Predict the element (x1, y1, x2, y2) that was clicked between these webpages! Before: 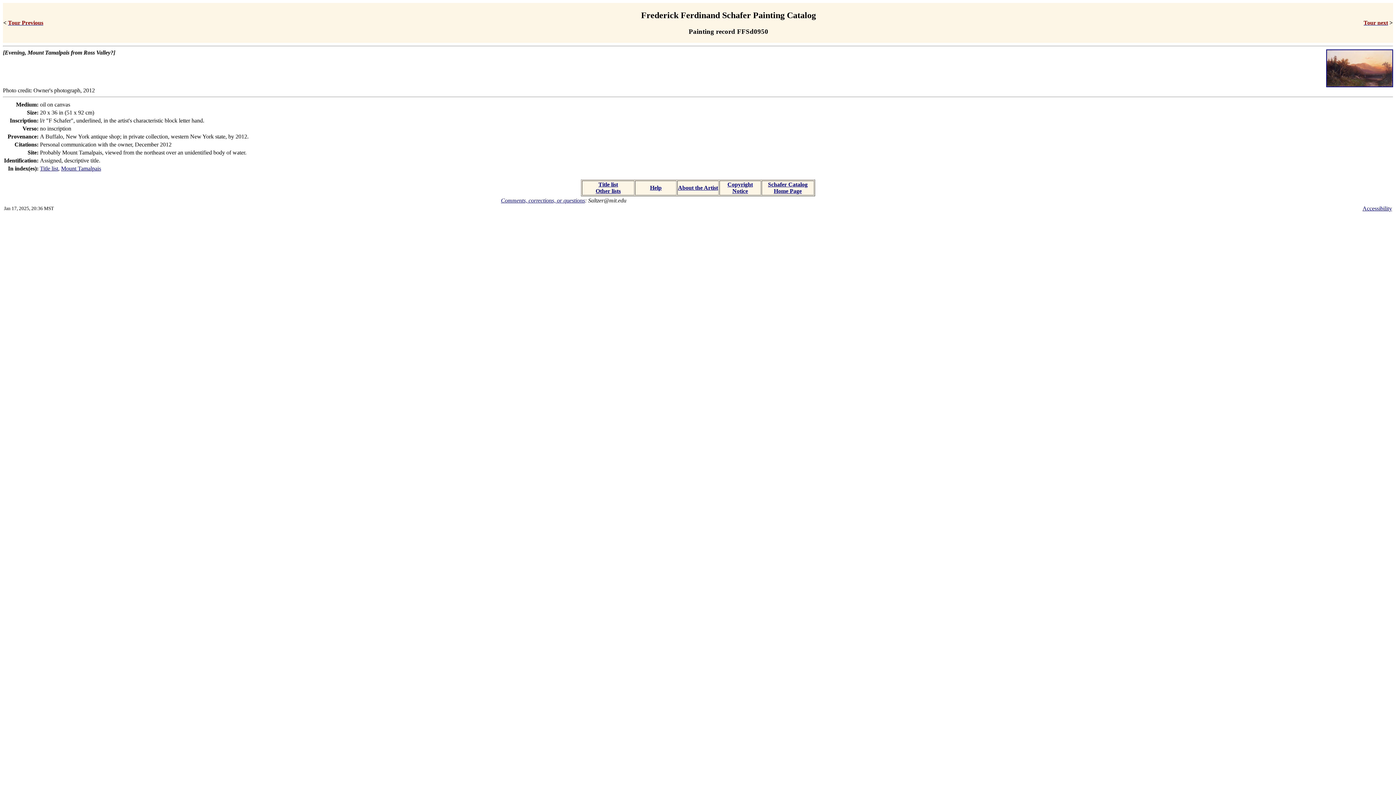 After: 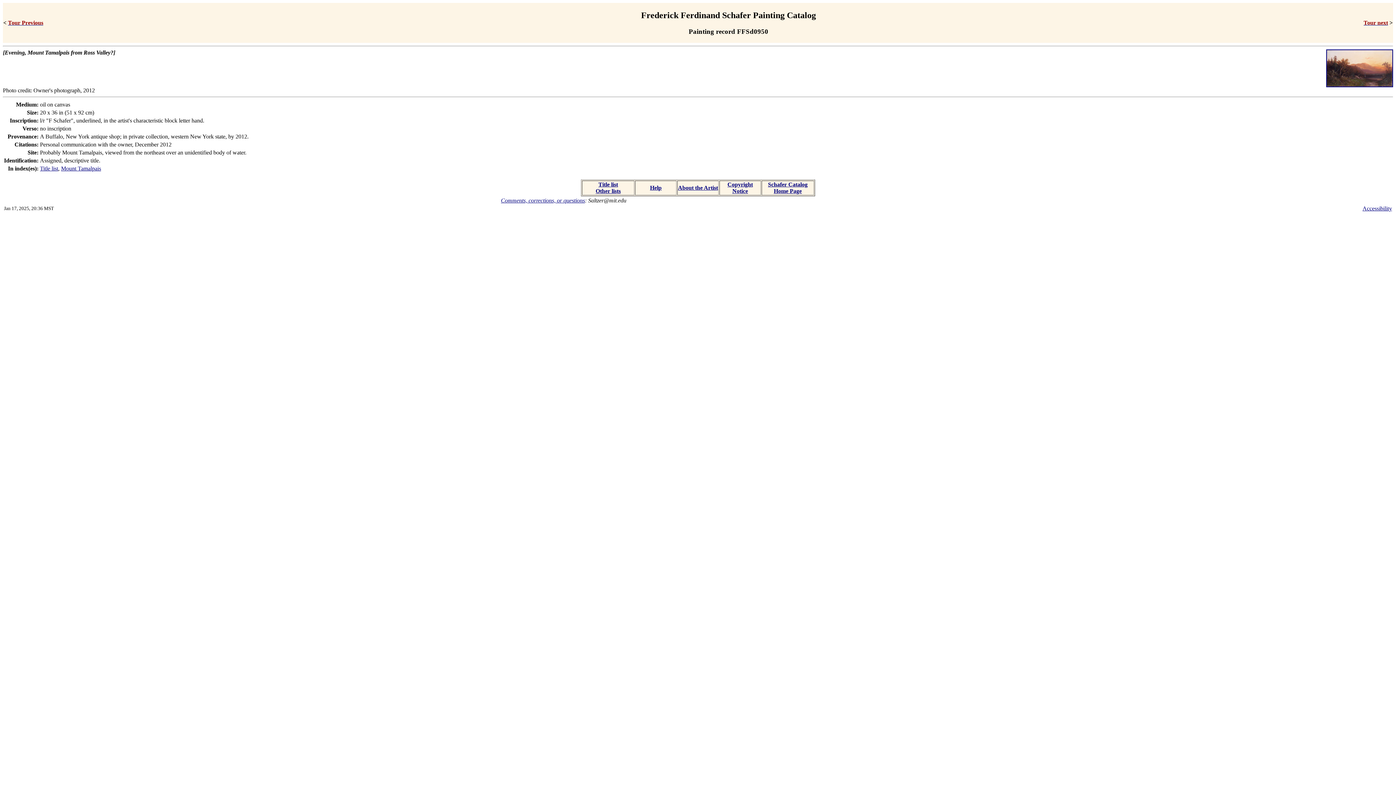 Action: label: Comments, corrections, or questions bbox: (501, 197, 585, 203)